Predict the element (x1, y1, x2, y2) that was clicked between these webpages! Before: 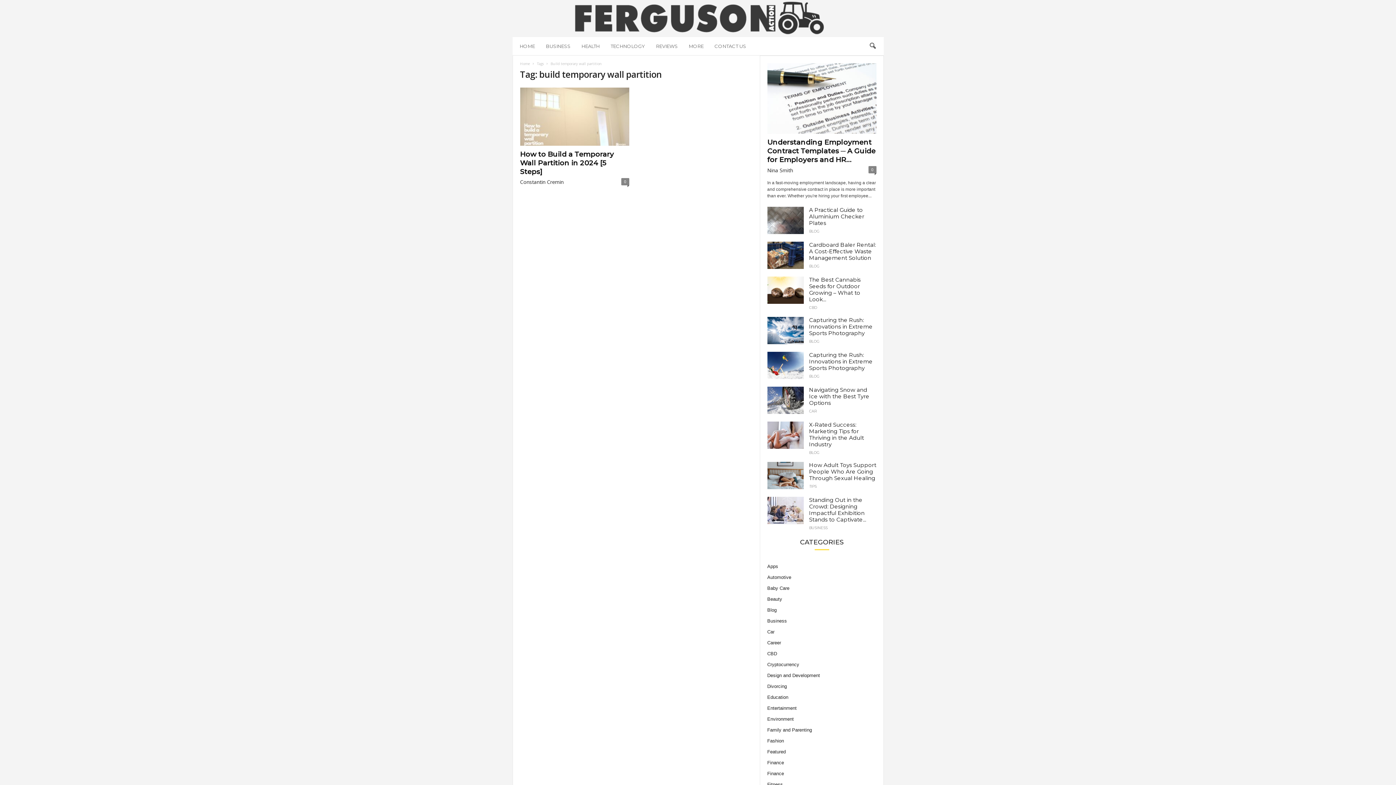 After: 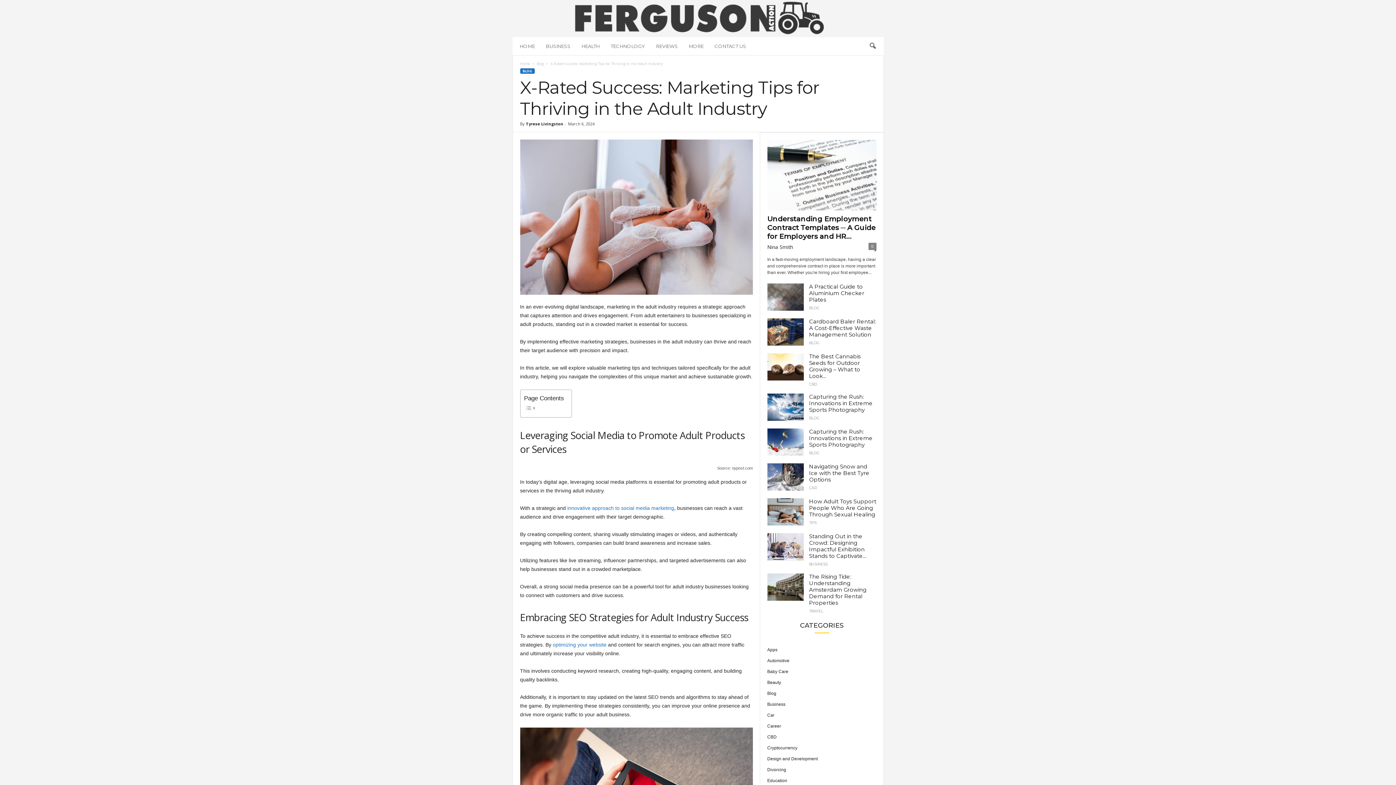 Action: label: X-Rated Success: Marketing Tips for Thriving in the Adult Industry bbox: (809, 421, 864, 448)